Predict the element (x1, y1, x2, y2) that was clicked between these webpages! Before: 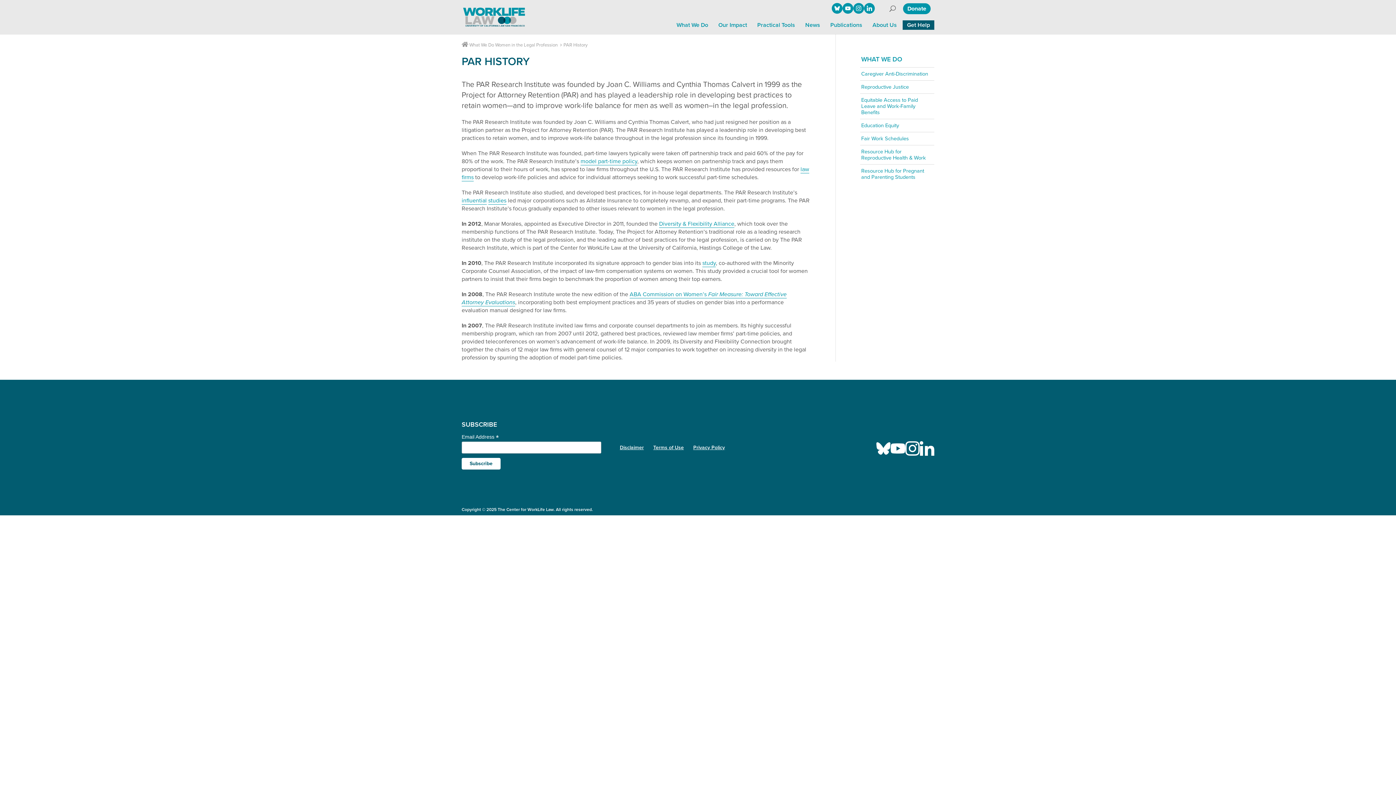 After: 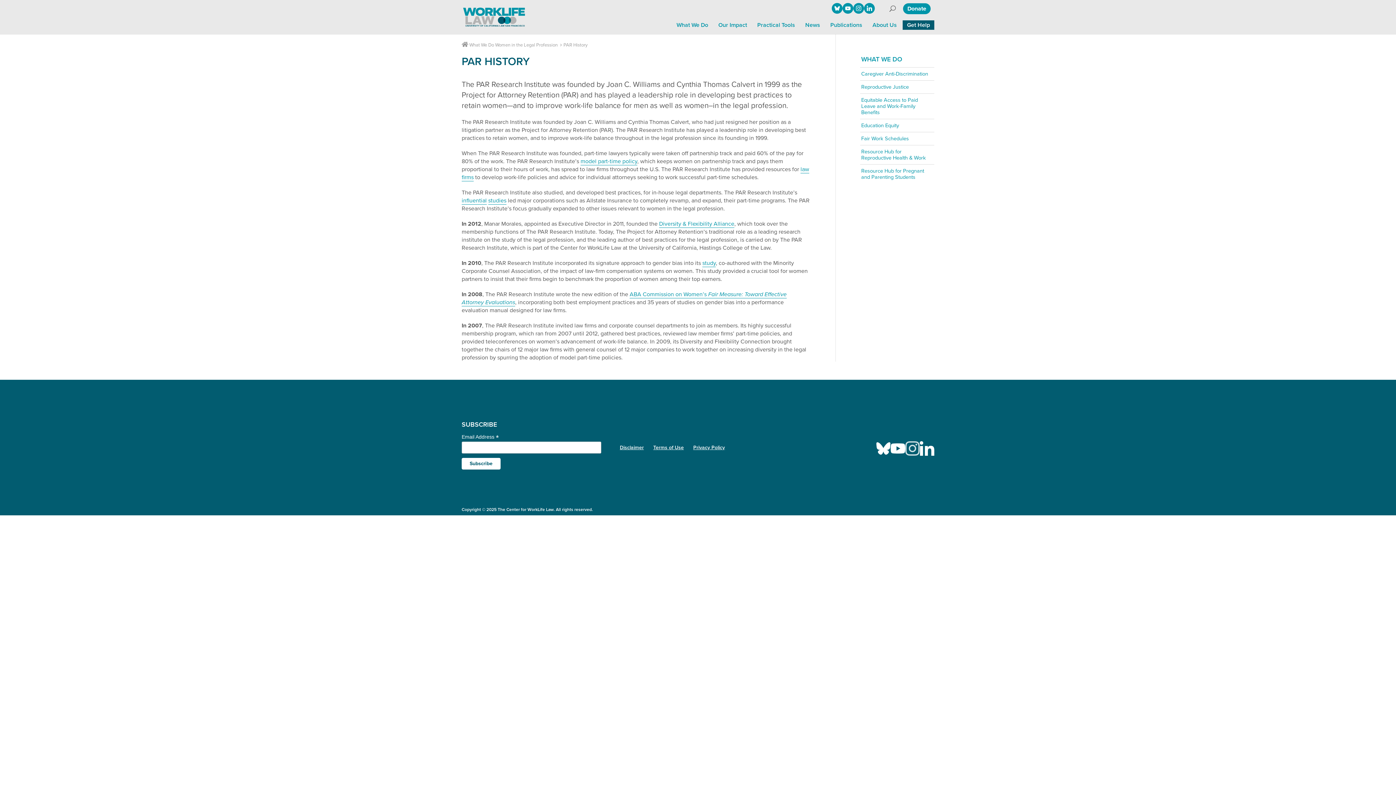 Action: bbox: (905, 450, 920, 457)